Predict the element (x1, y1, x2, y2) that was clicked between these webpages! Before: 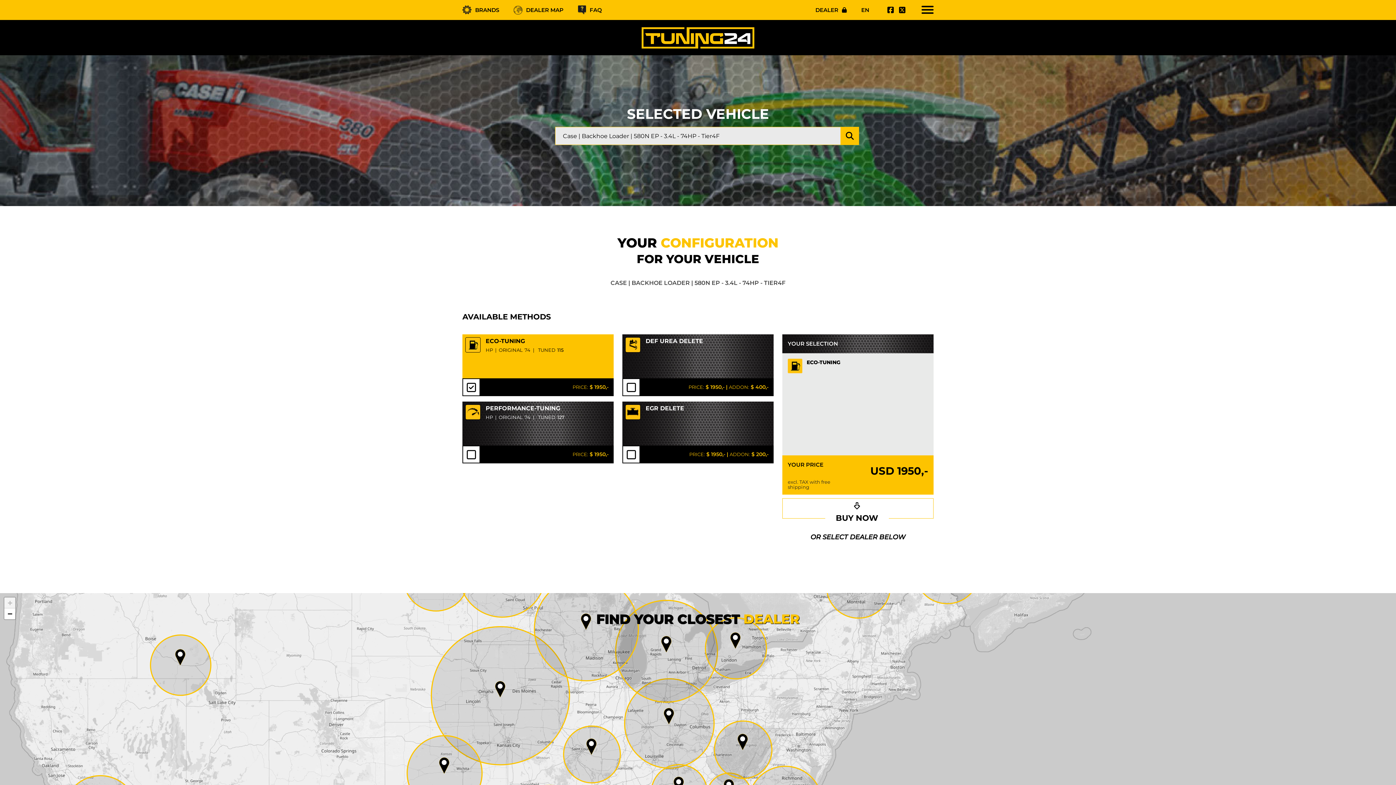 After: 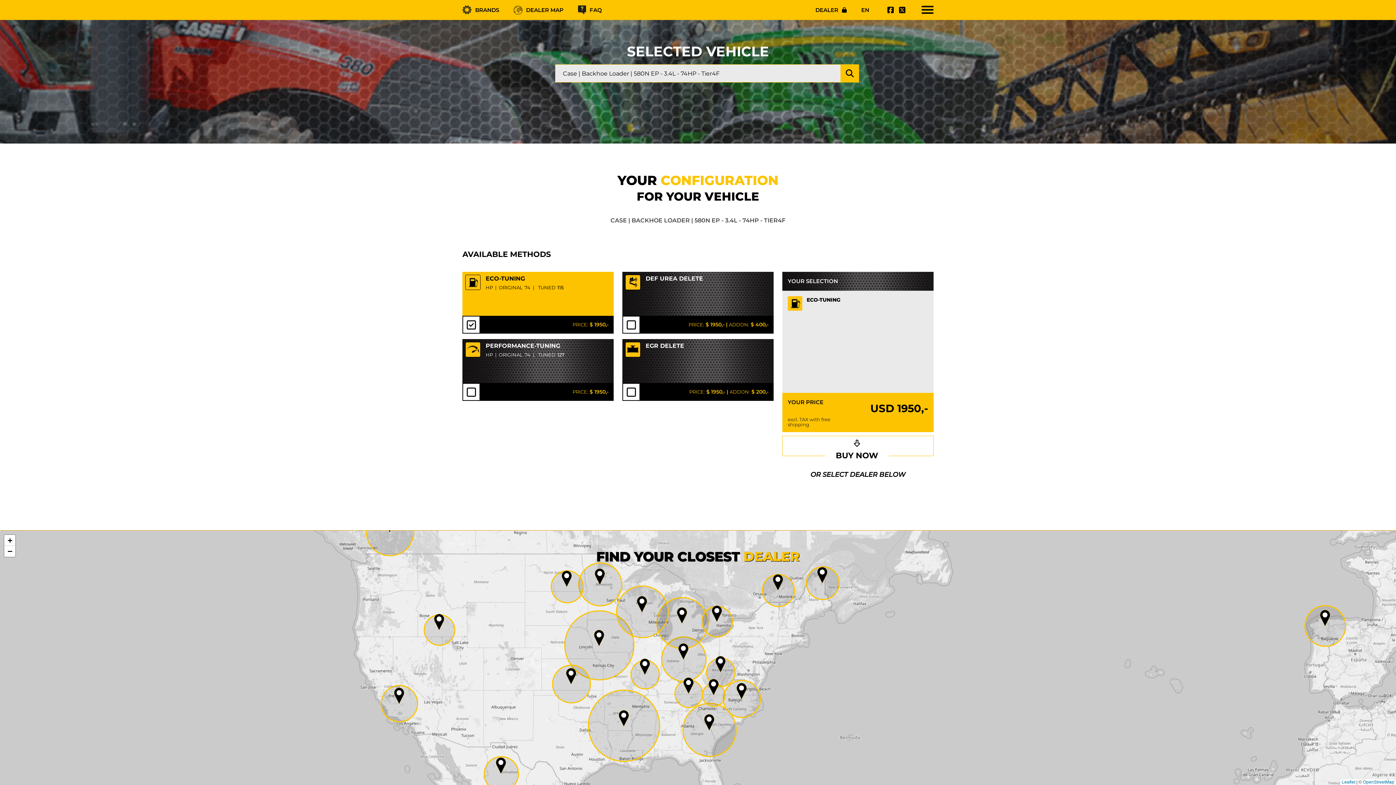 Action: bbox: (4, 608, 15, 619) label: Zoom out